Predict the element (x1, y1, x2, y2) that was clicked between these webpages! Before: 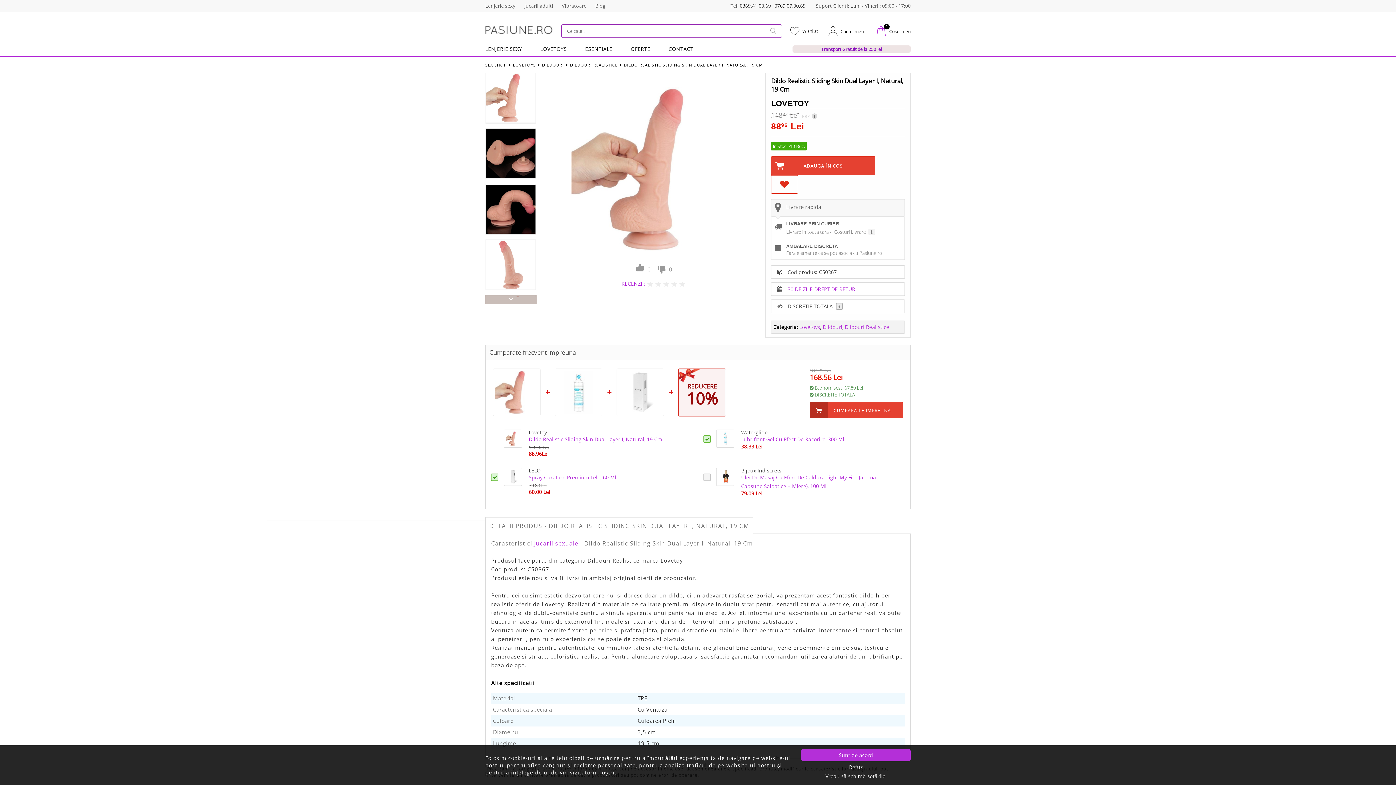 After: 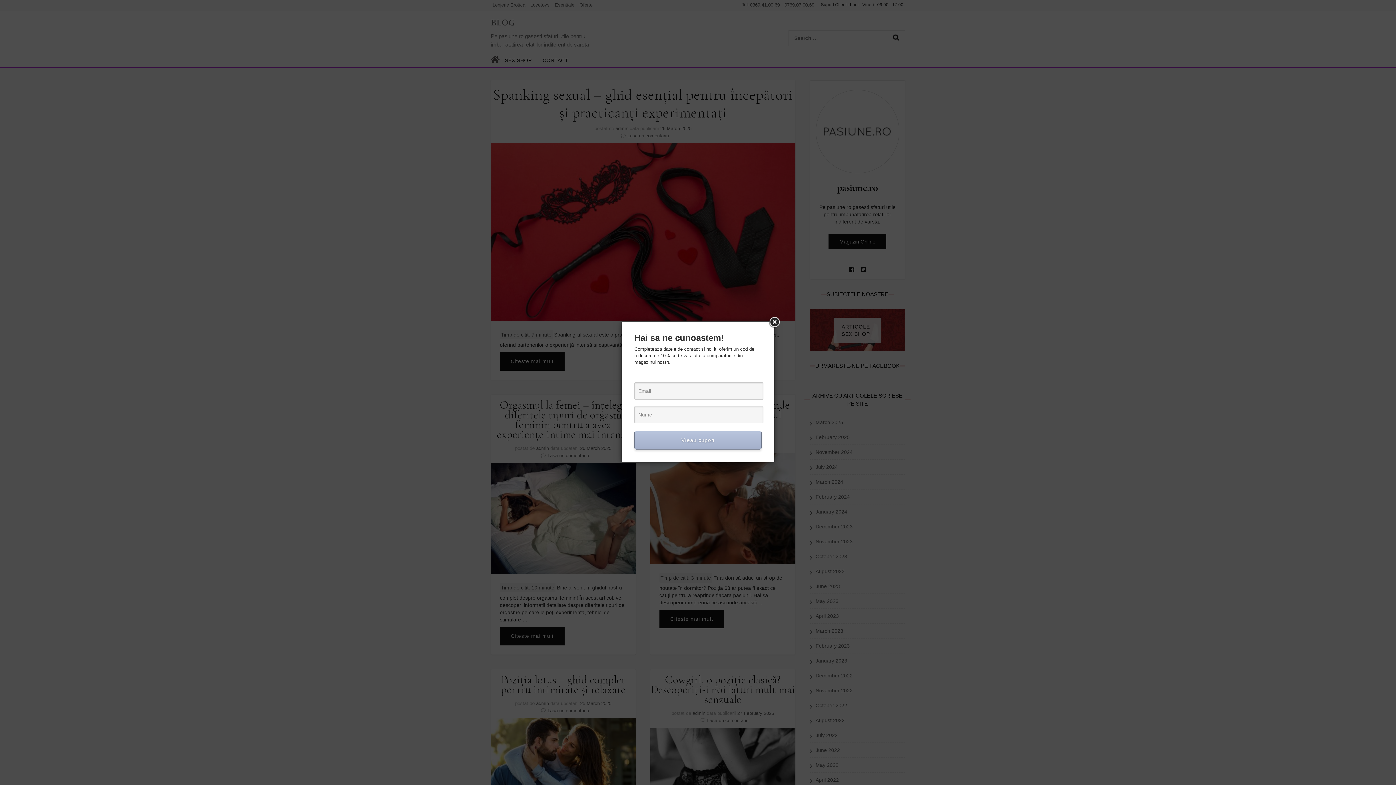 Action: label: Blog bbox: (595, 3, 605, 8)